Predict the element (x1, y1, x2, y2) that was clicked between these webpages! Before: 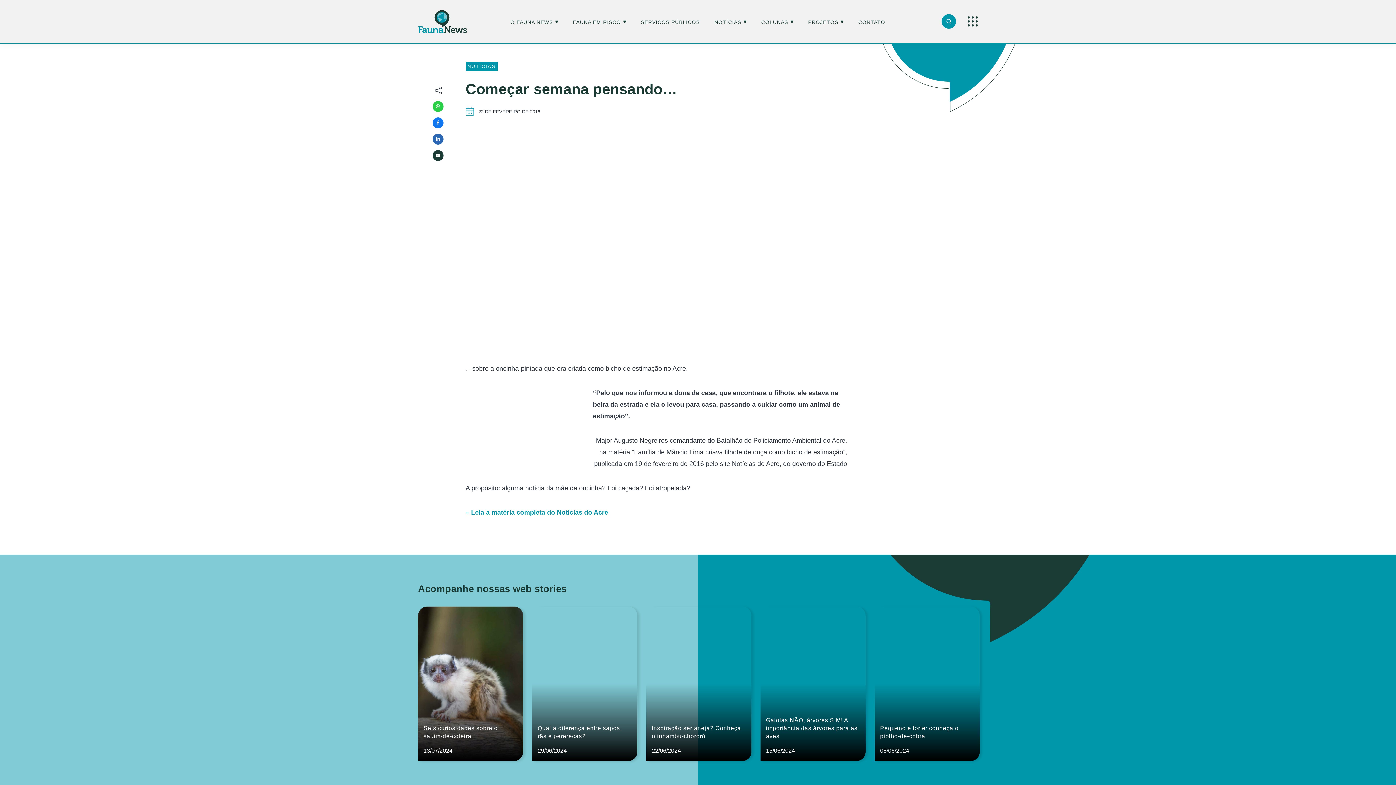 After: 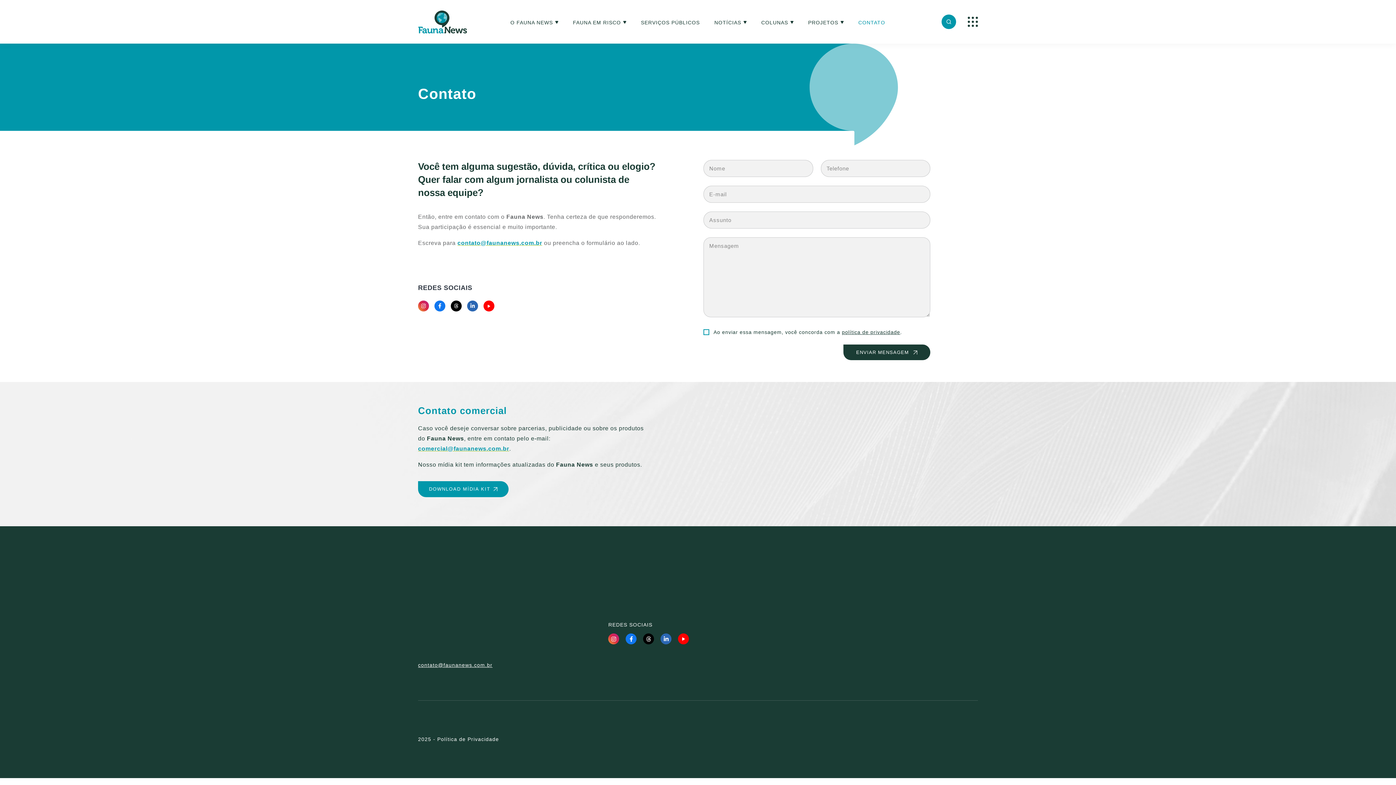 Action: label: CONTATO bbox: (858, 19, 885, 24)